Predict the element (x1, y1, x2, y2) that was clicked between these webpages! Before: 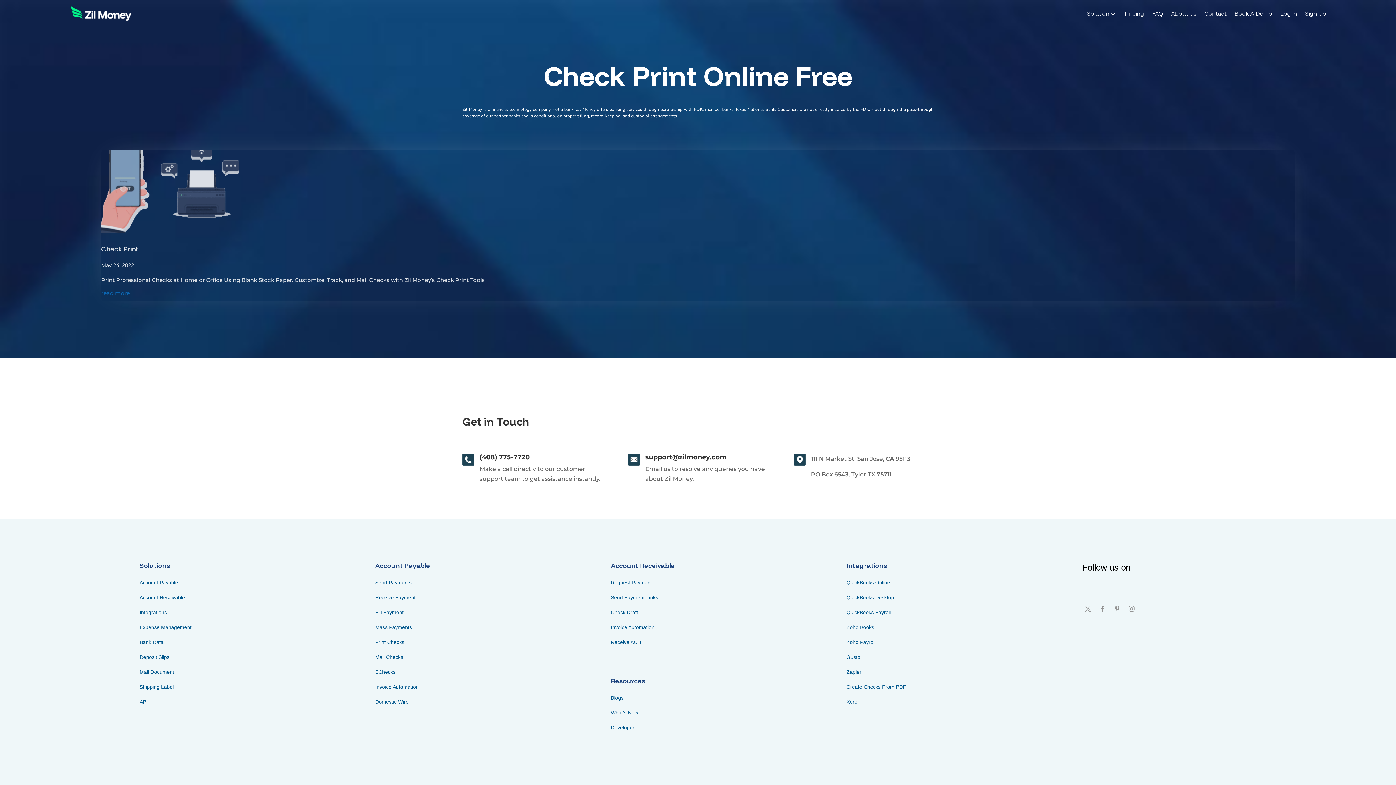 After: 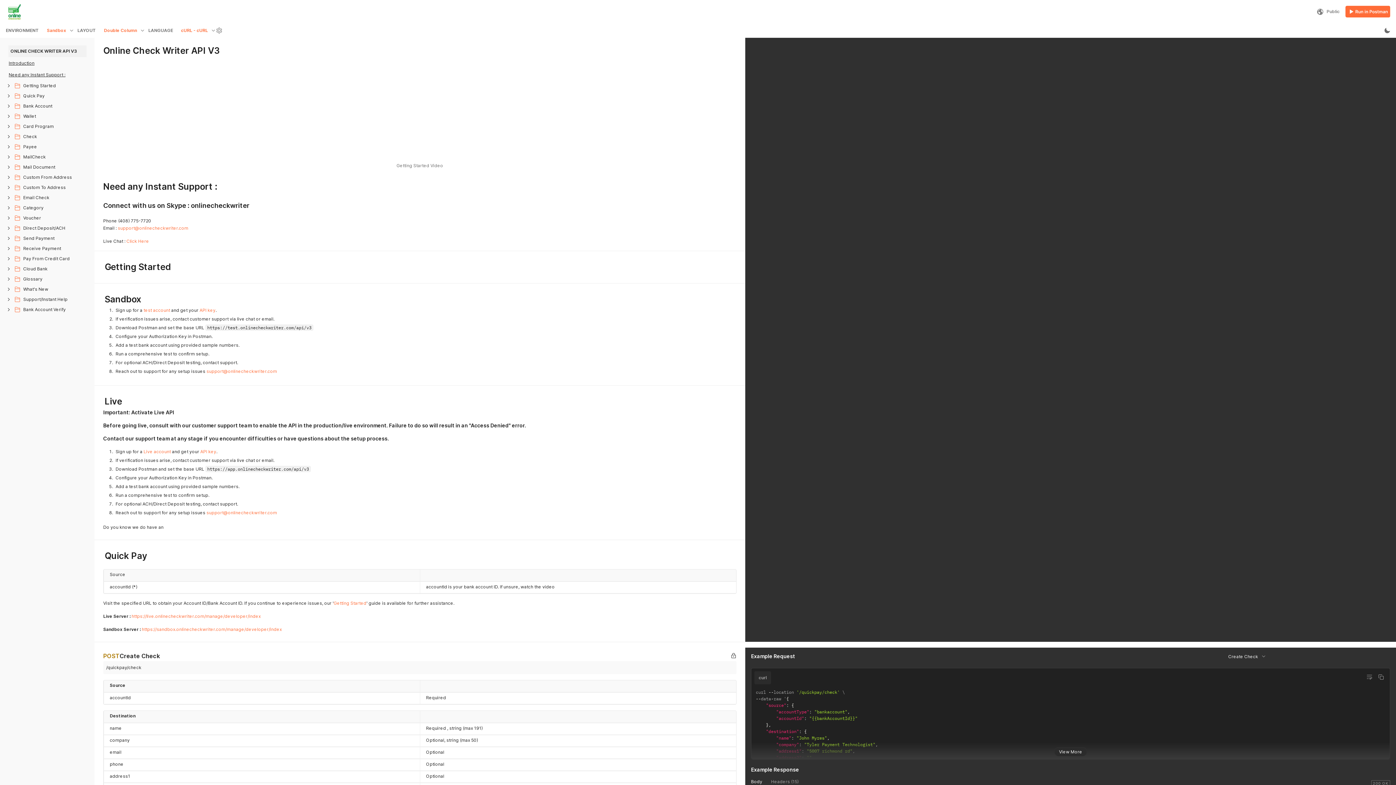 Action: bbox: (611, 725, 634, 730) label: Developer